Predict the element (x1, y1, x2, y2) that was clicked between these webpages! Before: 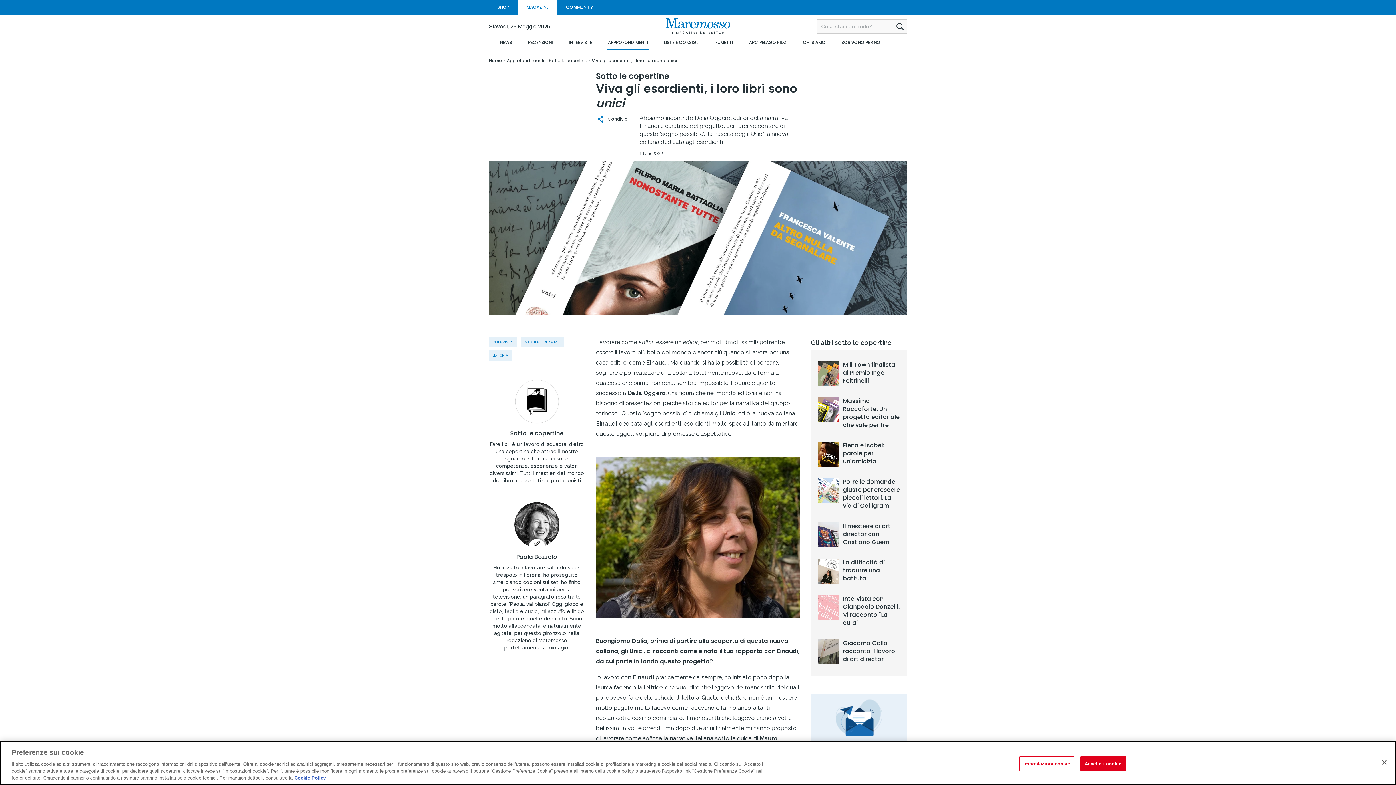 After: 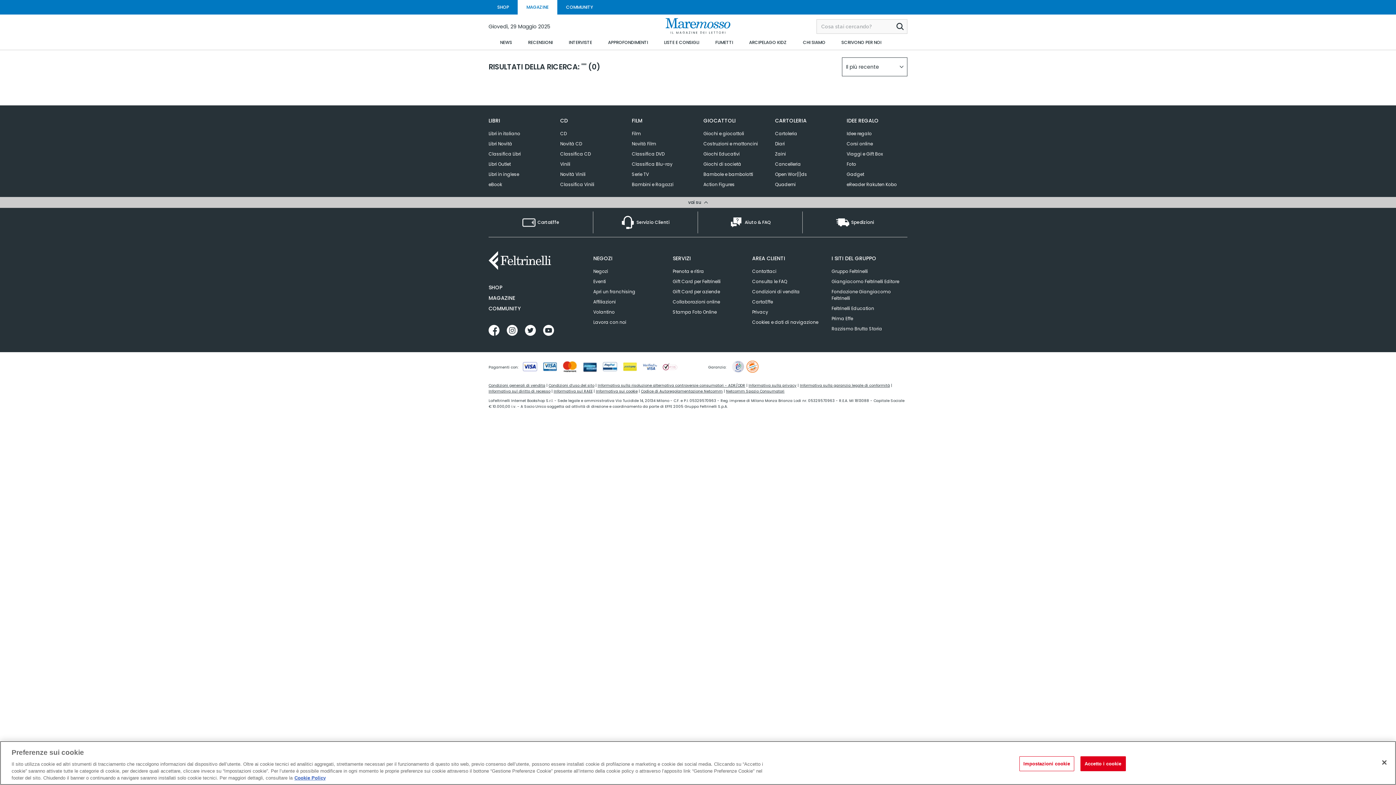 Action: bbox: (893, 19, 907, 33)